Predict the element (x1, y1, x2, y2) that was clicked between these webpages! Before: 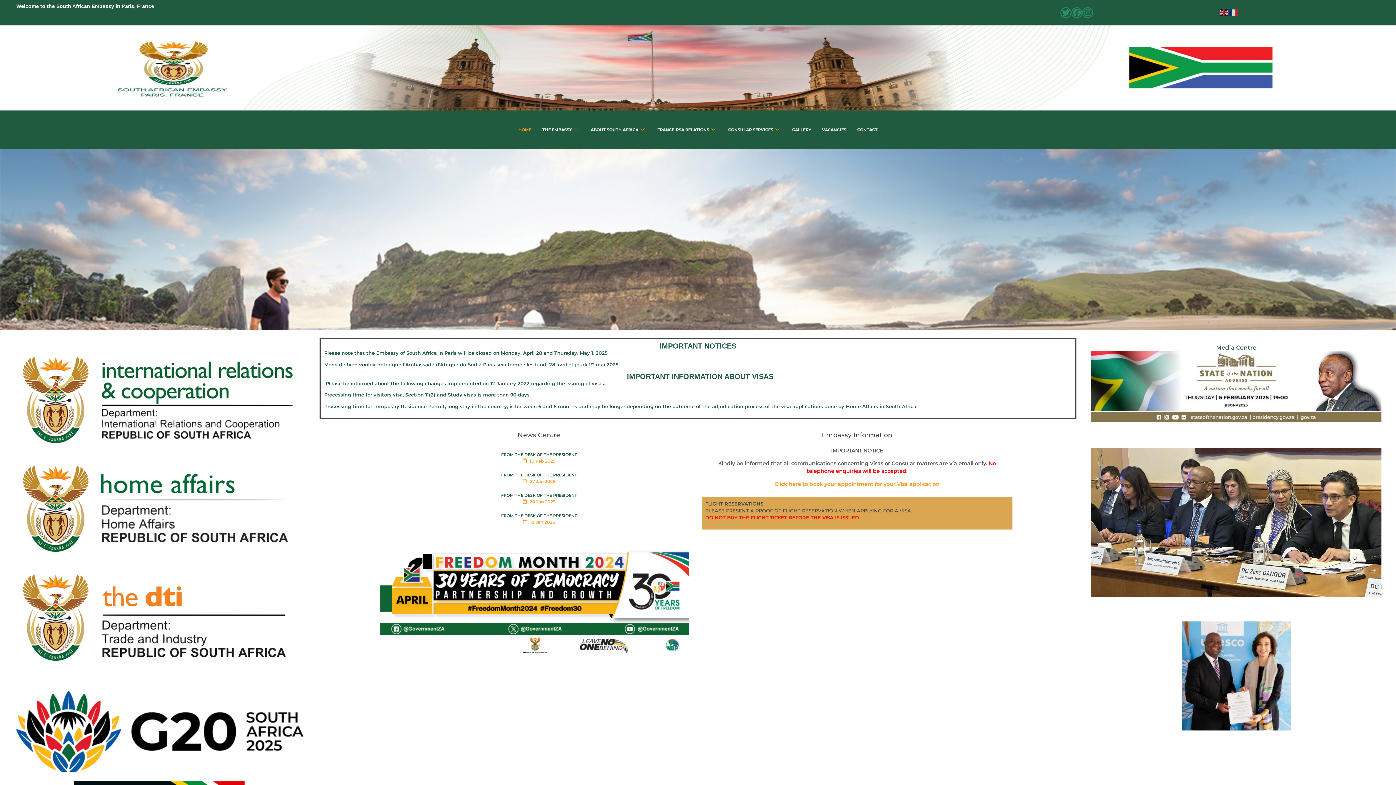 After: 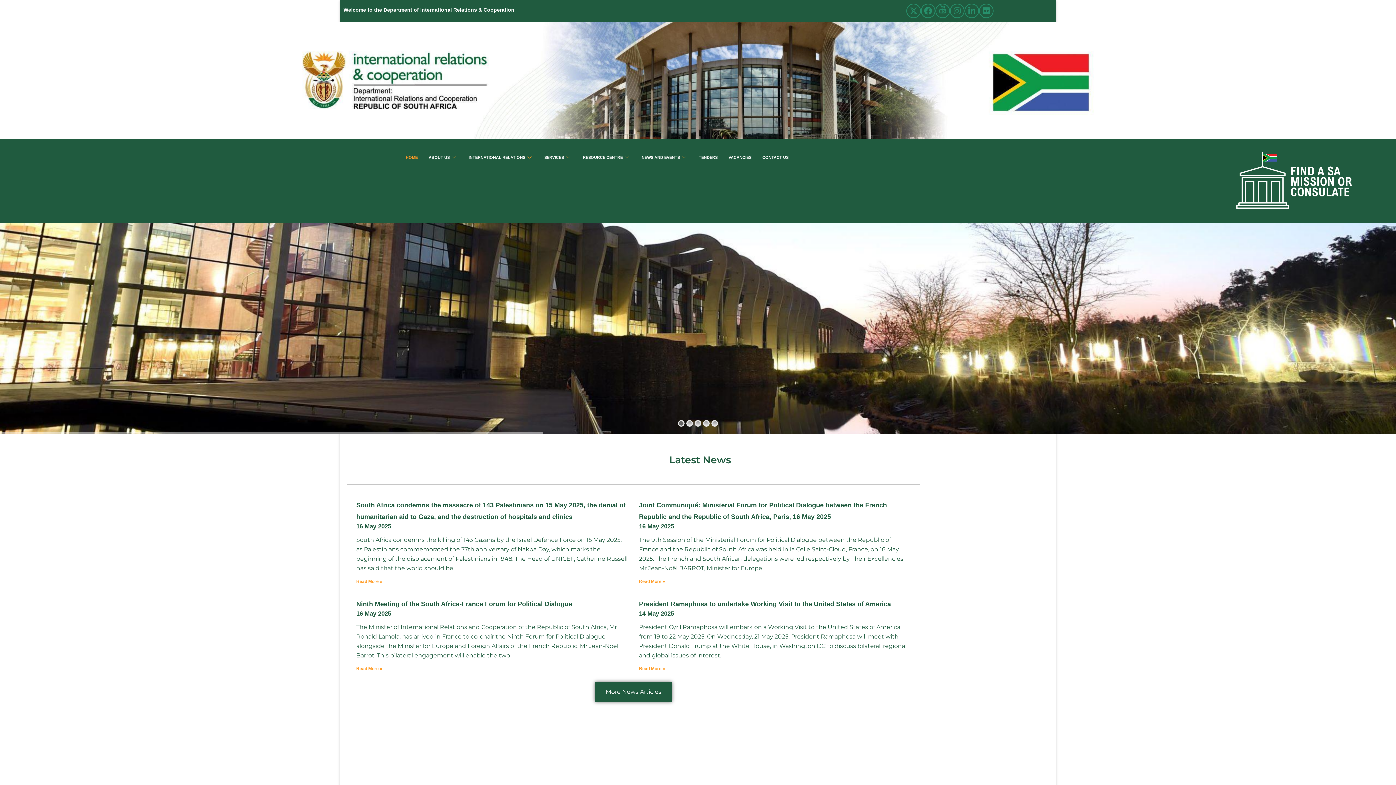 Action: bbox: (14, 345, 305, 454)